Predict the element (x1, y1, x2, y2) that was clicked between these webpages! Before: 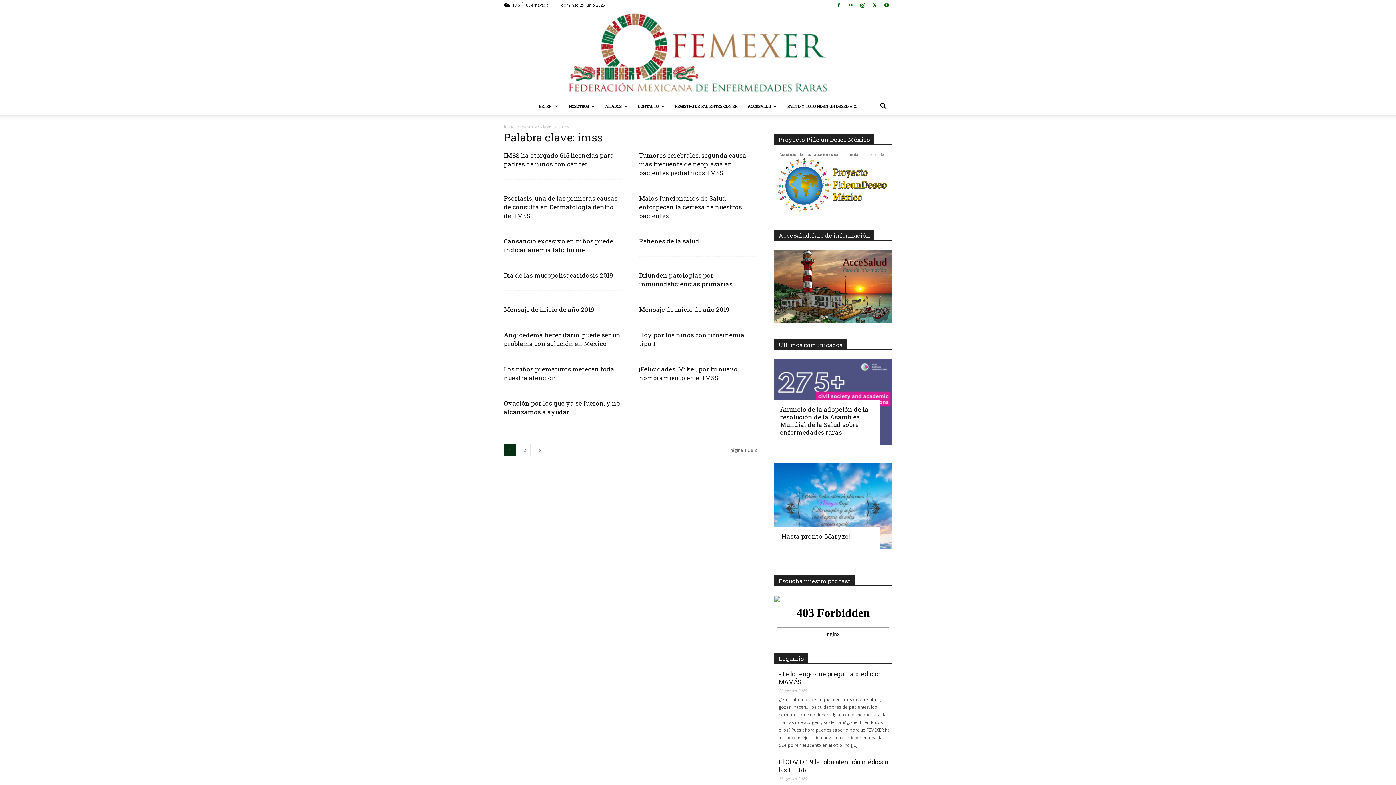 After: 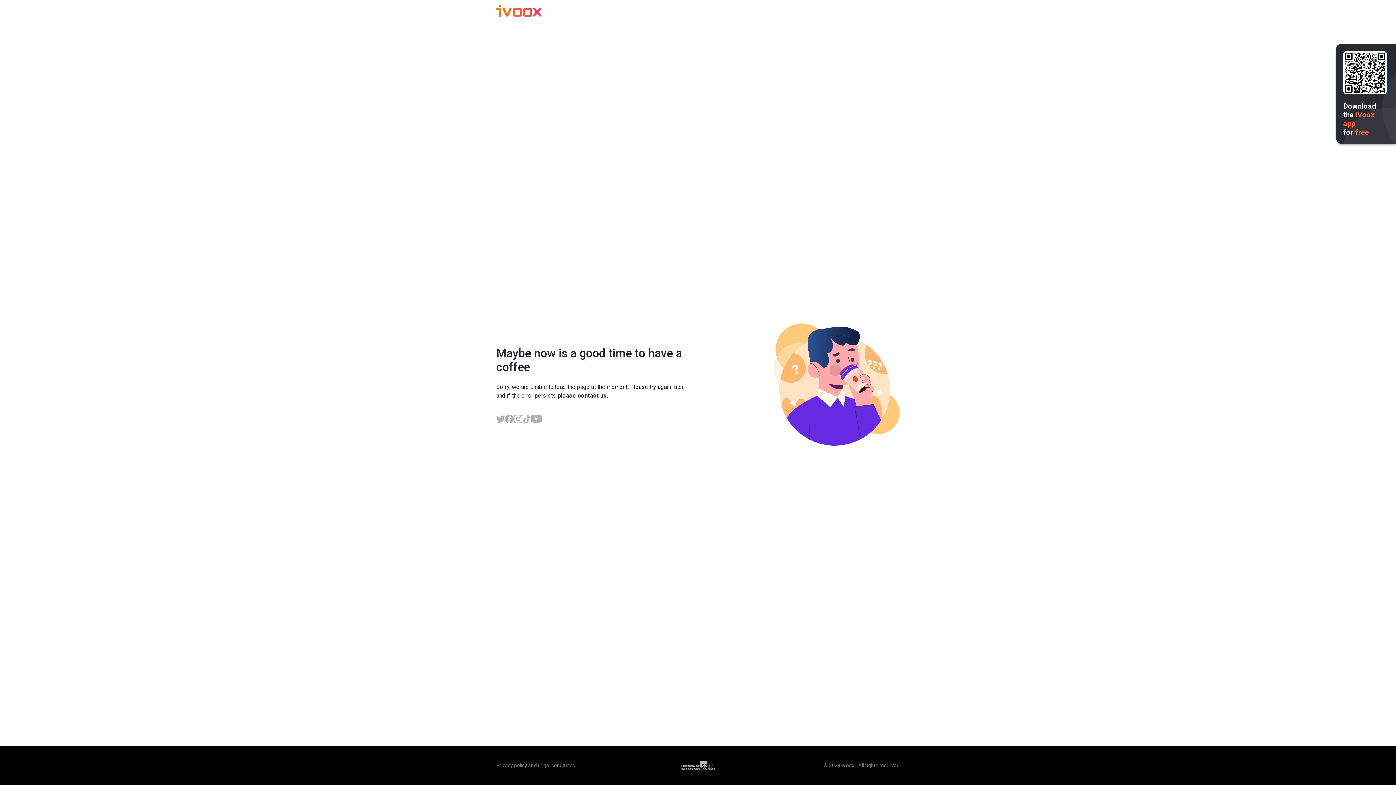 Action: bbox: (778, 670, 882, 688) label: «Te lo tengo que preguntar», edición MAMÁS